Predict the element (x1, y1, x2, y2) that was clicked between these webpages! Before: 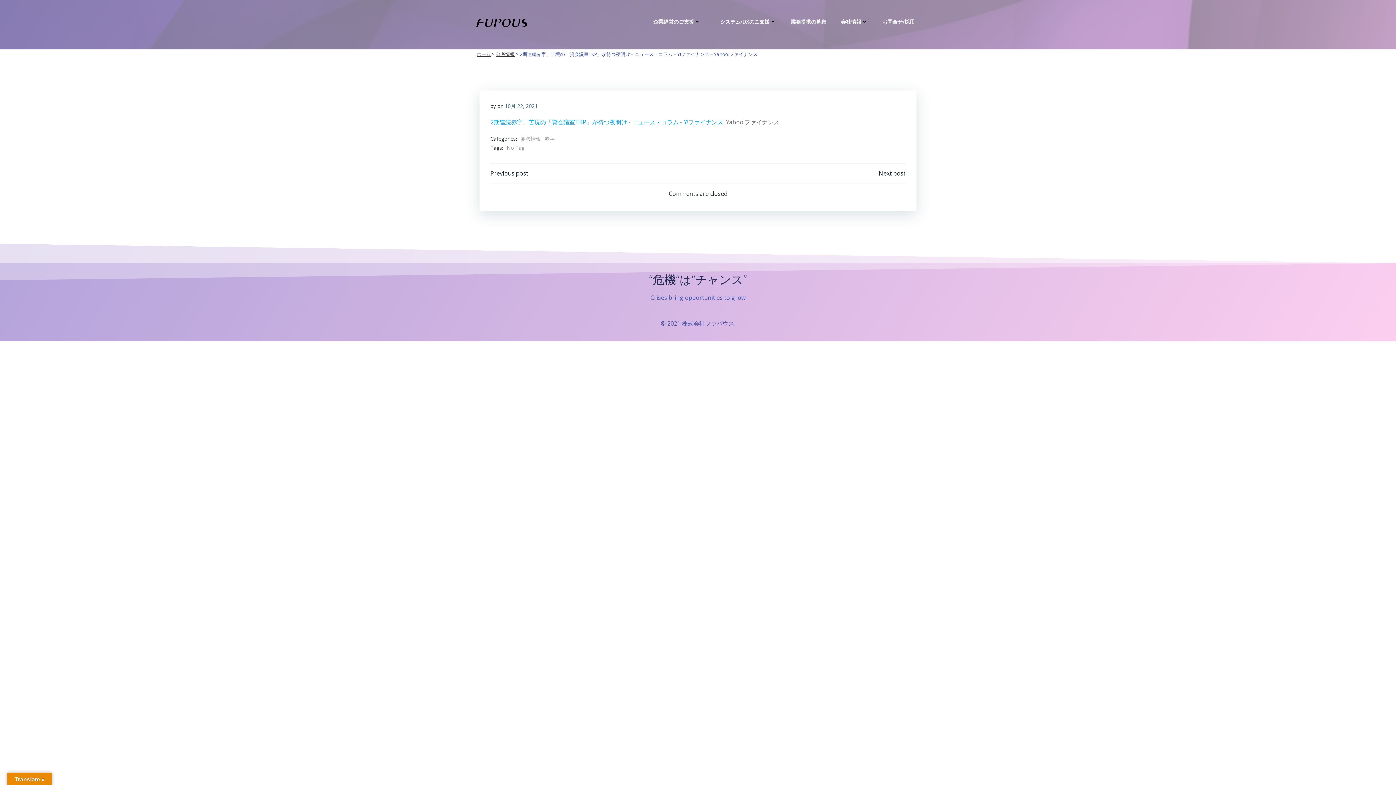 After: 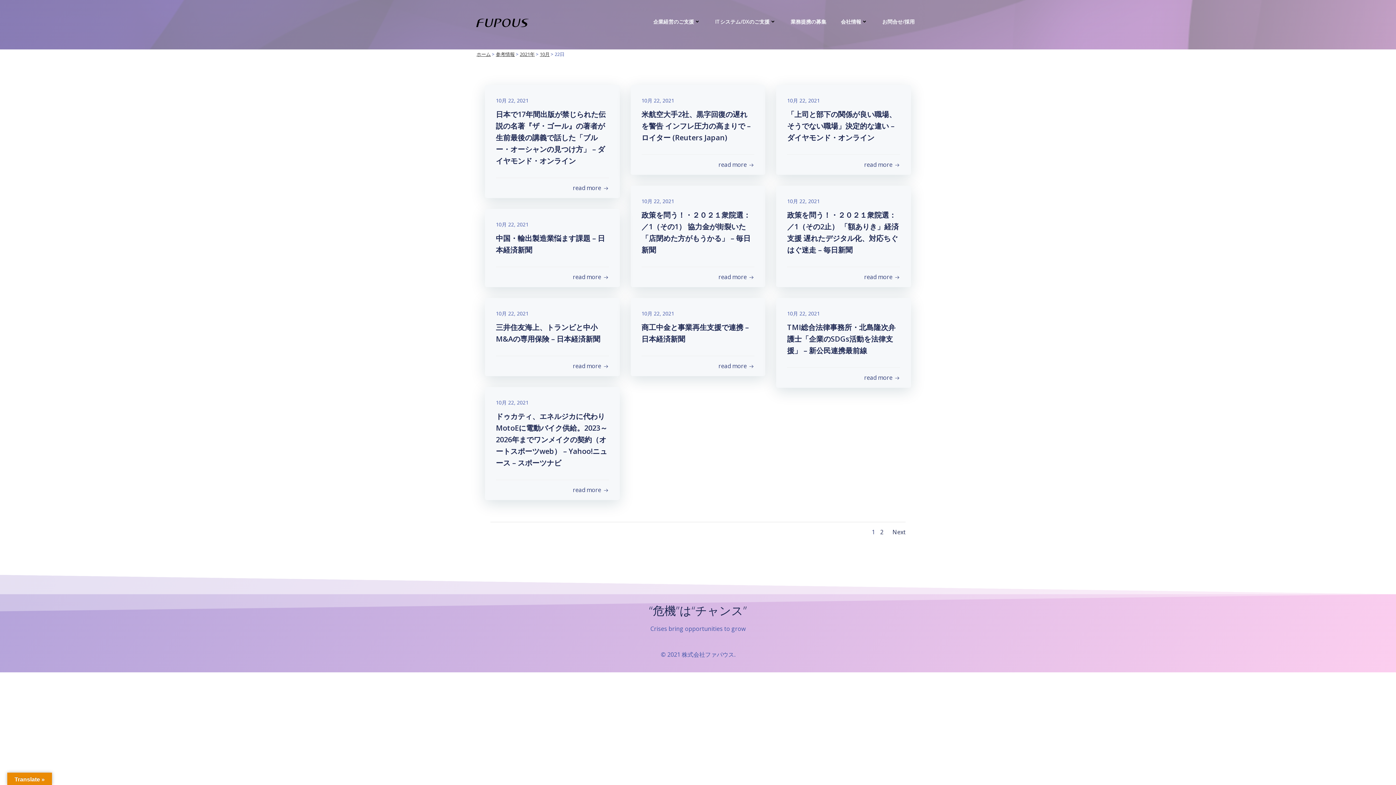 Action: label: 10月 22, 2021 bbox: (505, 102, 537, 109)